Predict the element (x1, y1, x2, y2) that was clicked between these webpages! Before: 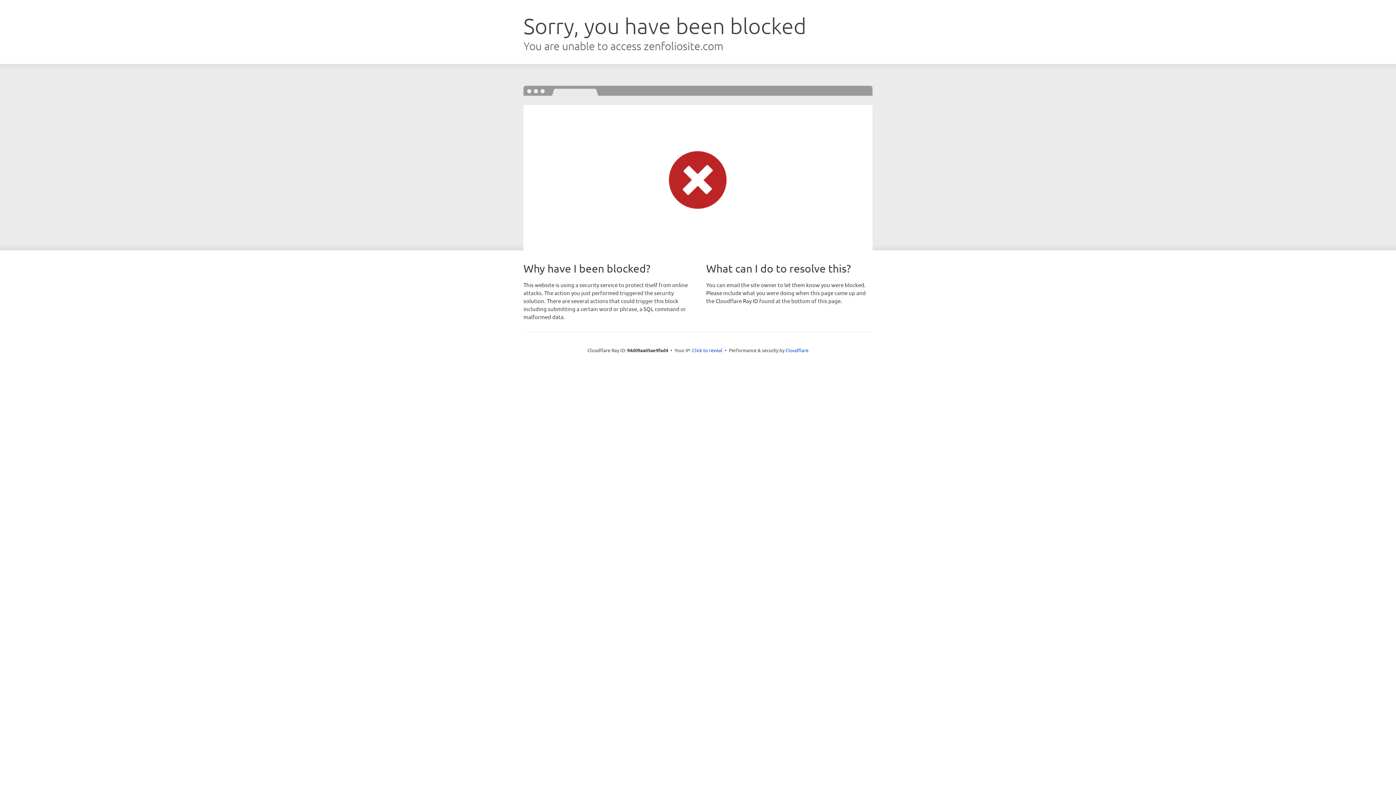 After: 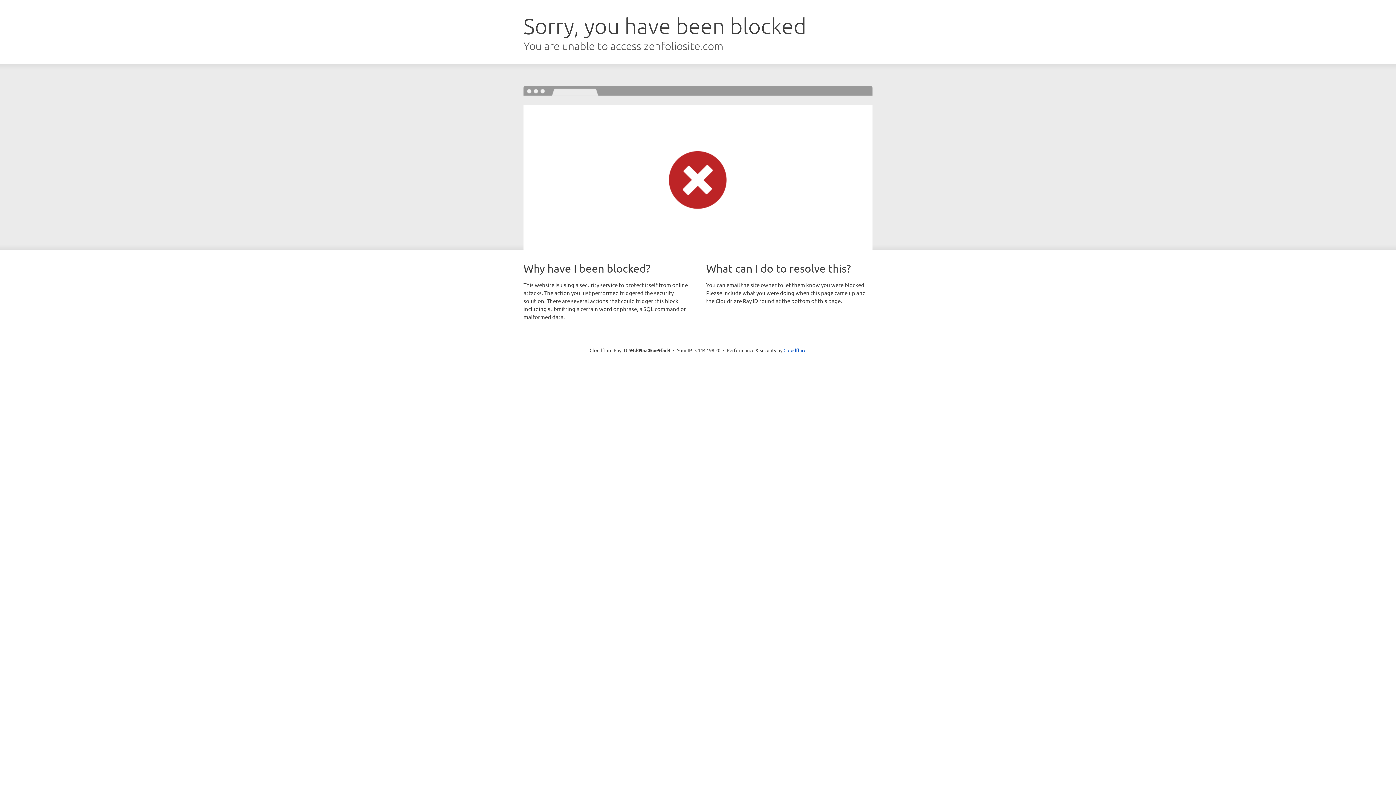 Action: bbox: (692, 346, 722, 353) label: Click to reveal